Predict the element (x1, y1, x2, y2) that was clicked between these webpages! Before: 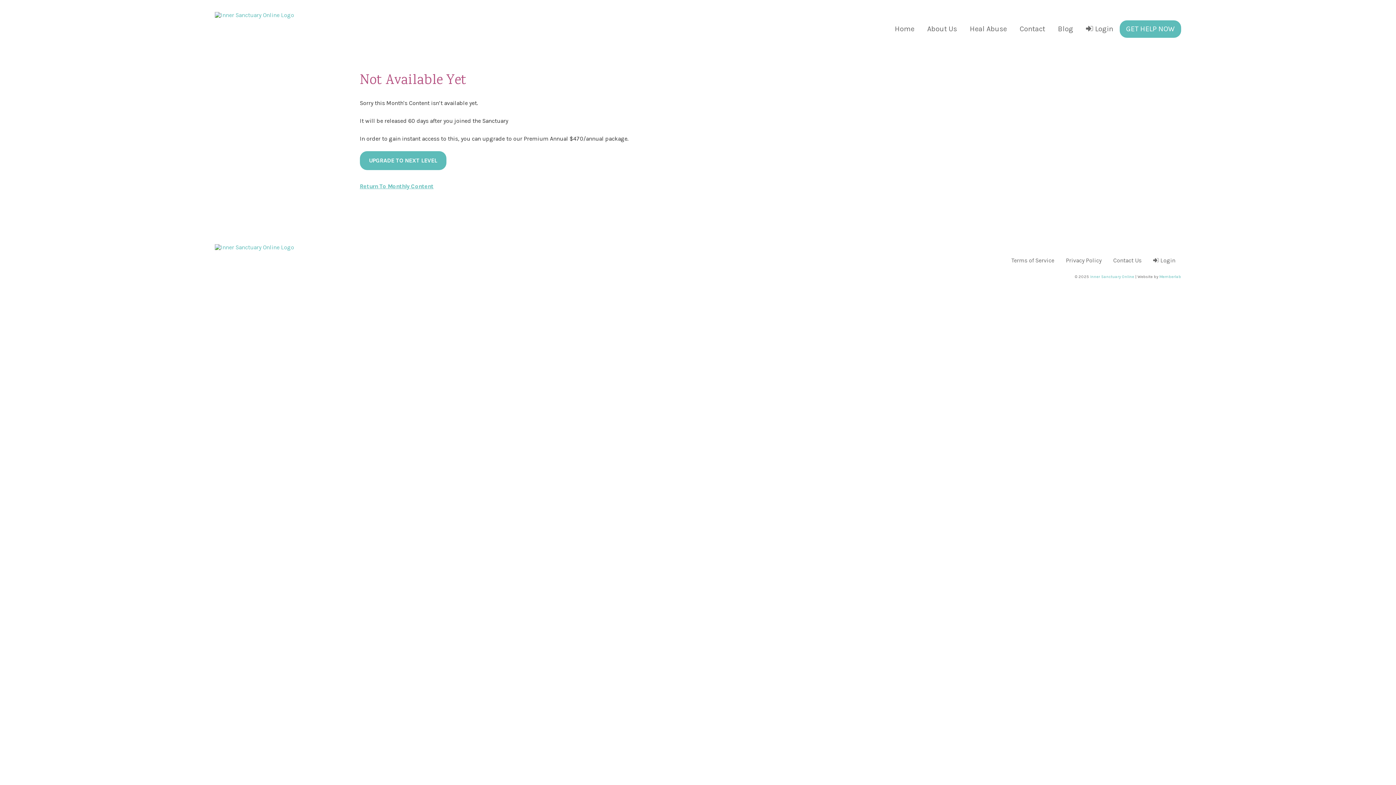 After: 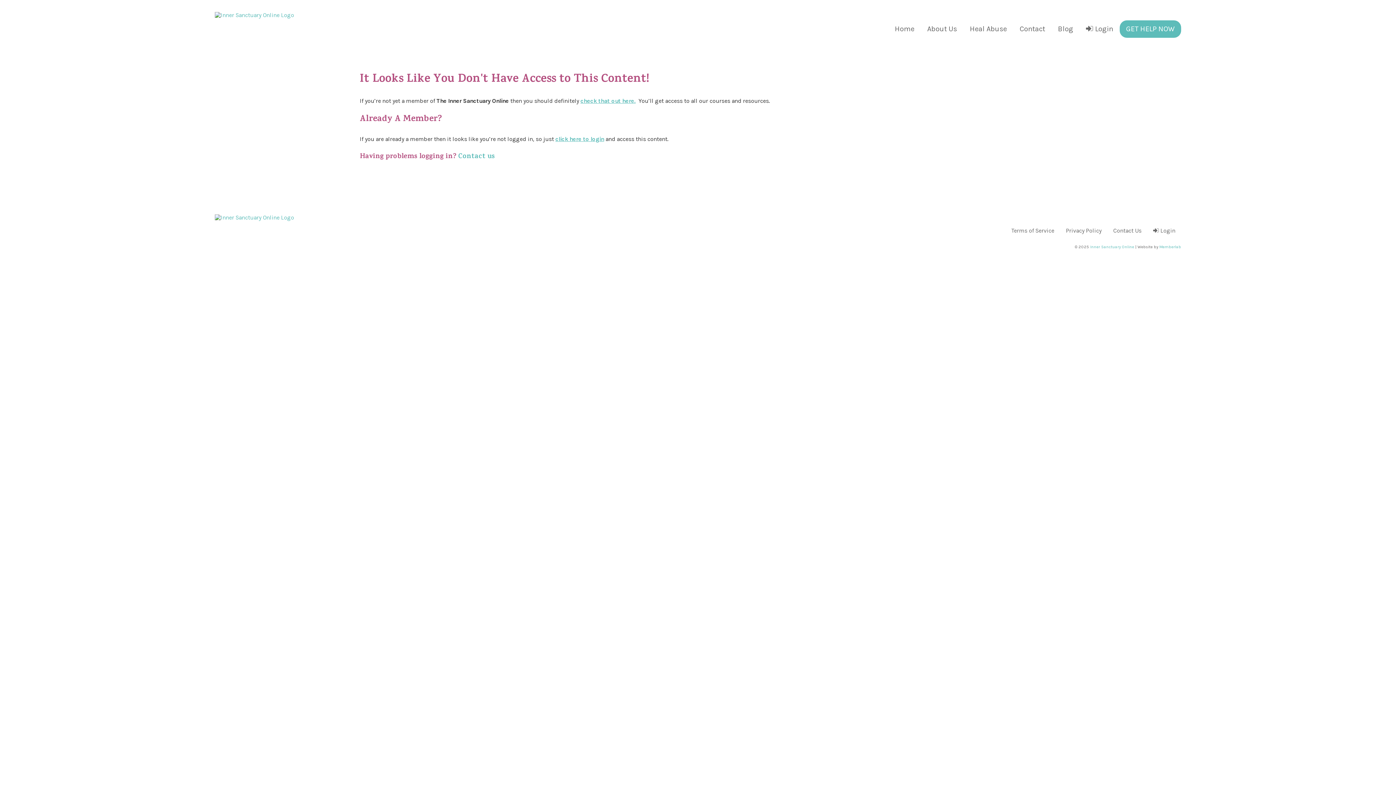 Action: bbox: (359, 151, 446, 170) label: UPGRADE TO NEXT LEVEL